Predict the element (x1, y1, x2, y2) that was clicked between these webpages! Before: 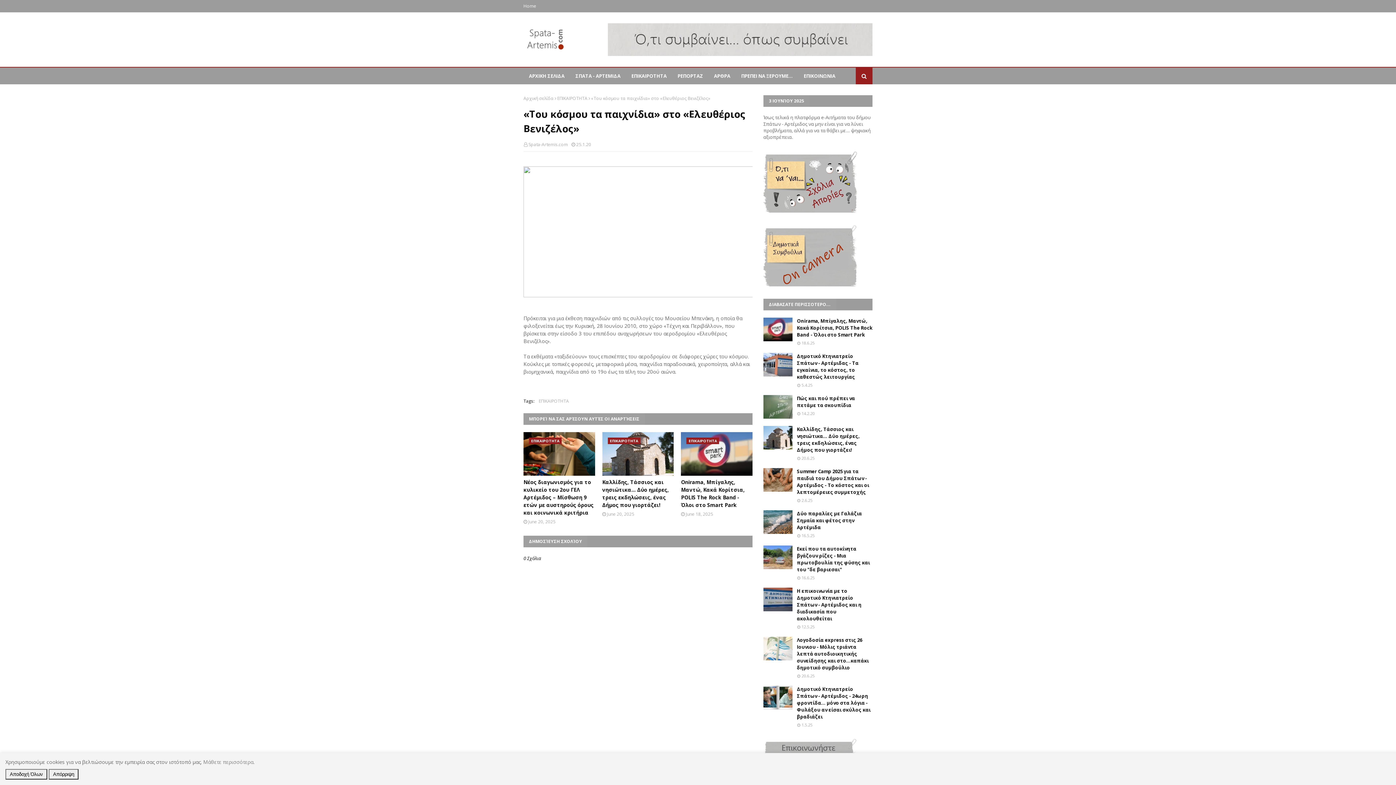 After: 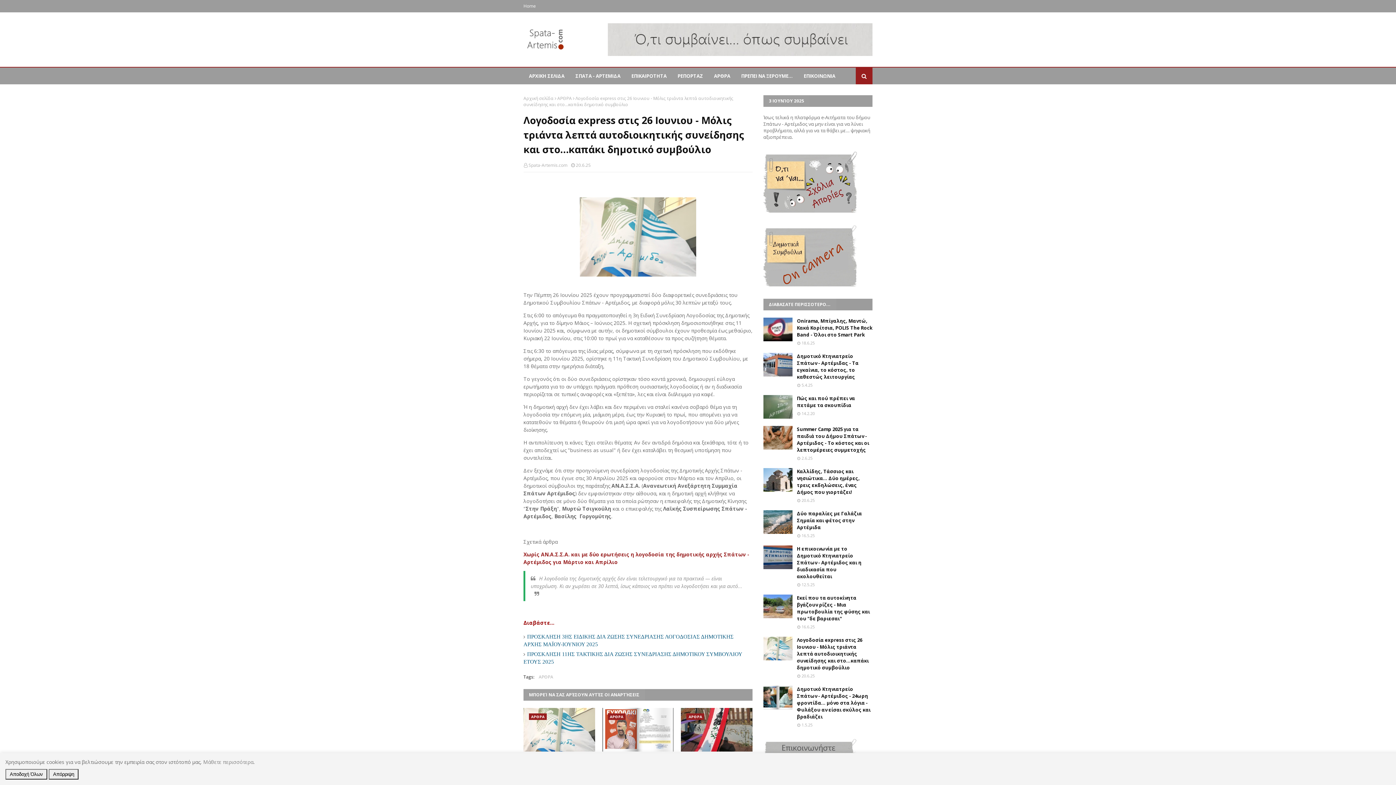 Action: bbox: (763, 637, 792, 660)